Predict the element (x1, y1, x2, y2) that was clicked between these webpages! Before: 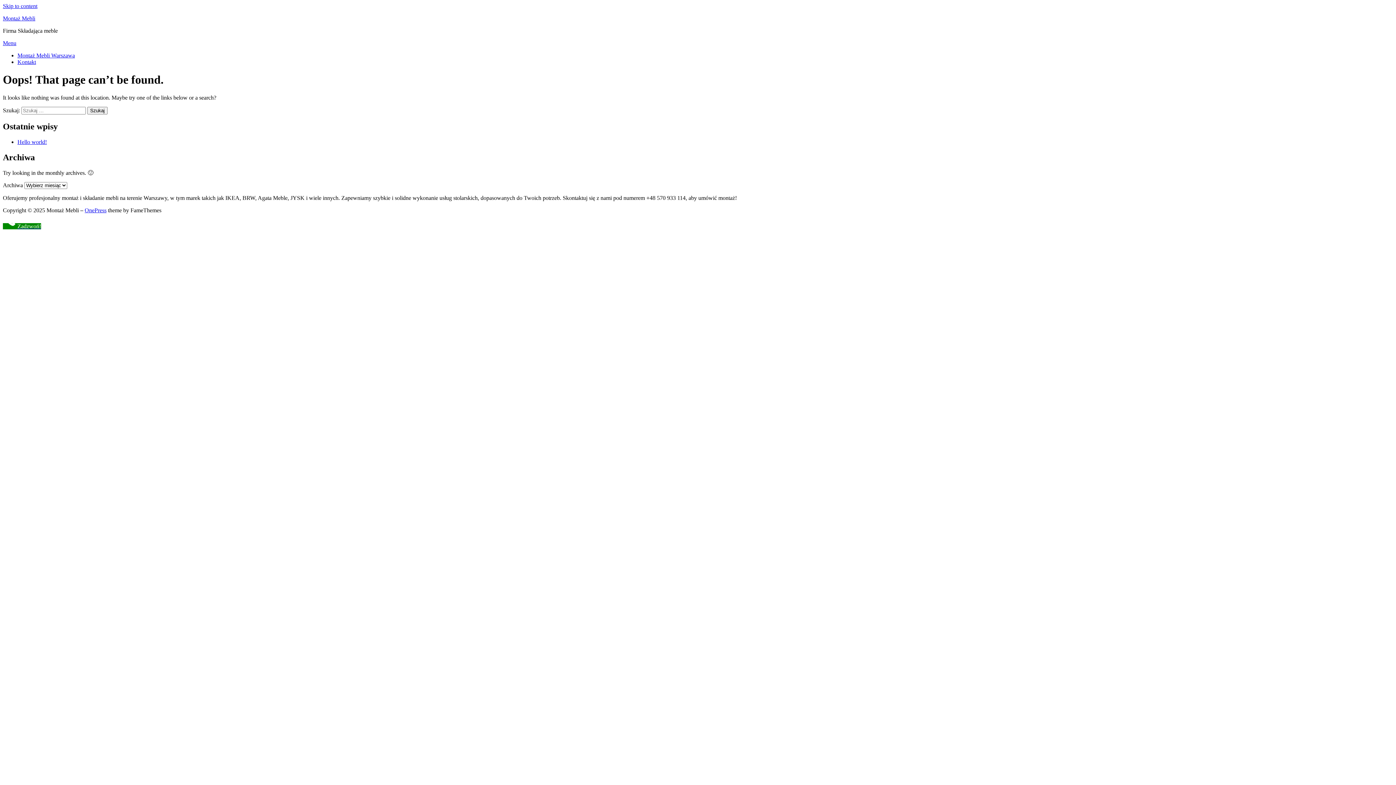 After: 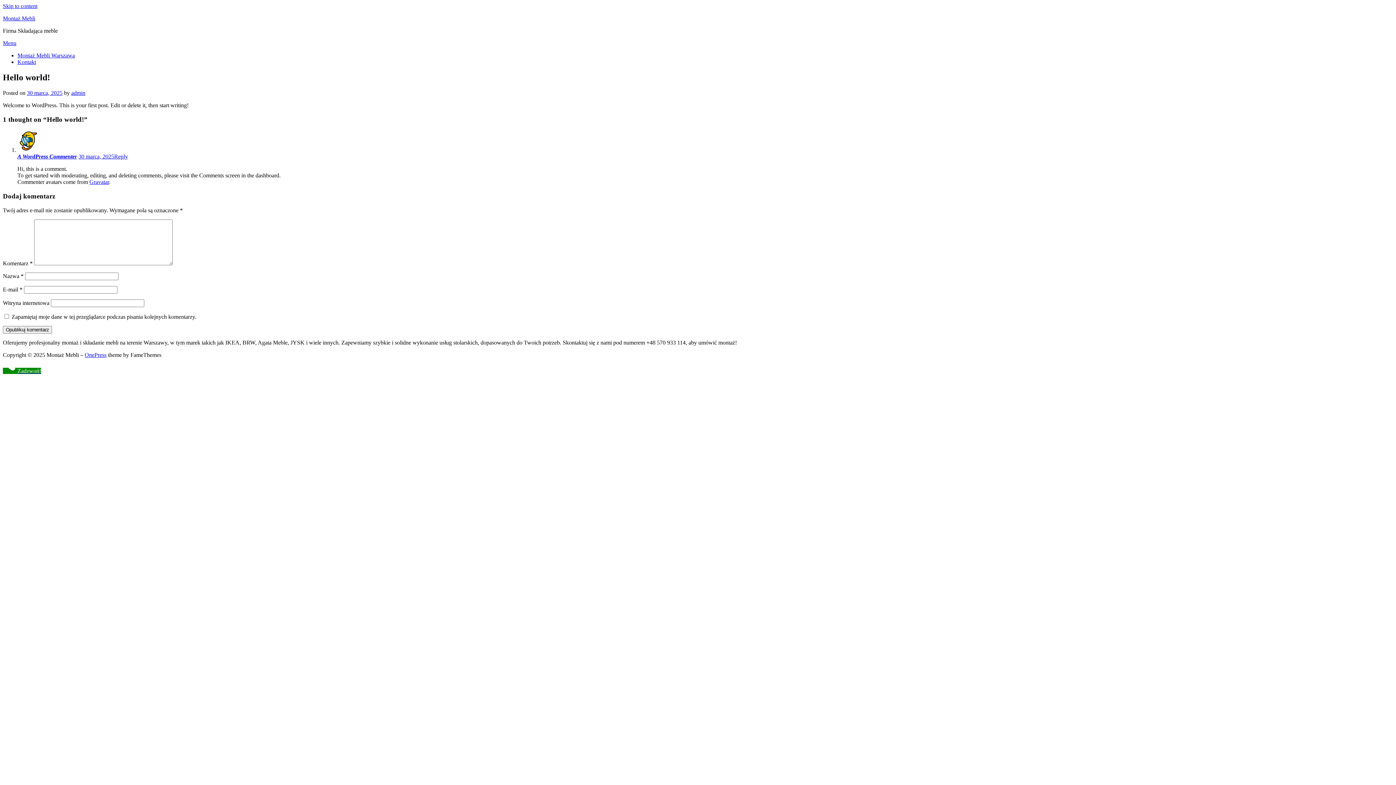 Action: bbox: (17, 138, 46, 144) label: Hello world!